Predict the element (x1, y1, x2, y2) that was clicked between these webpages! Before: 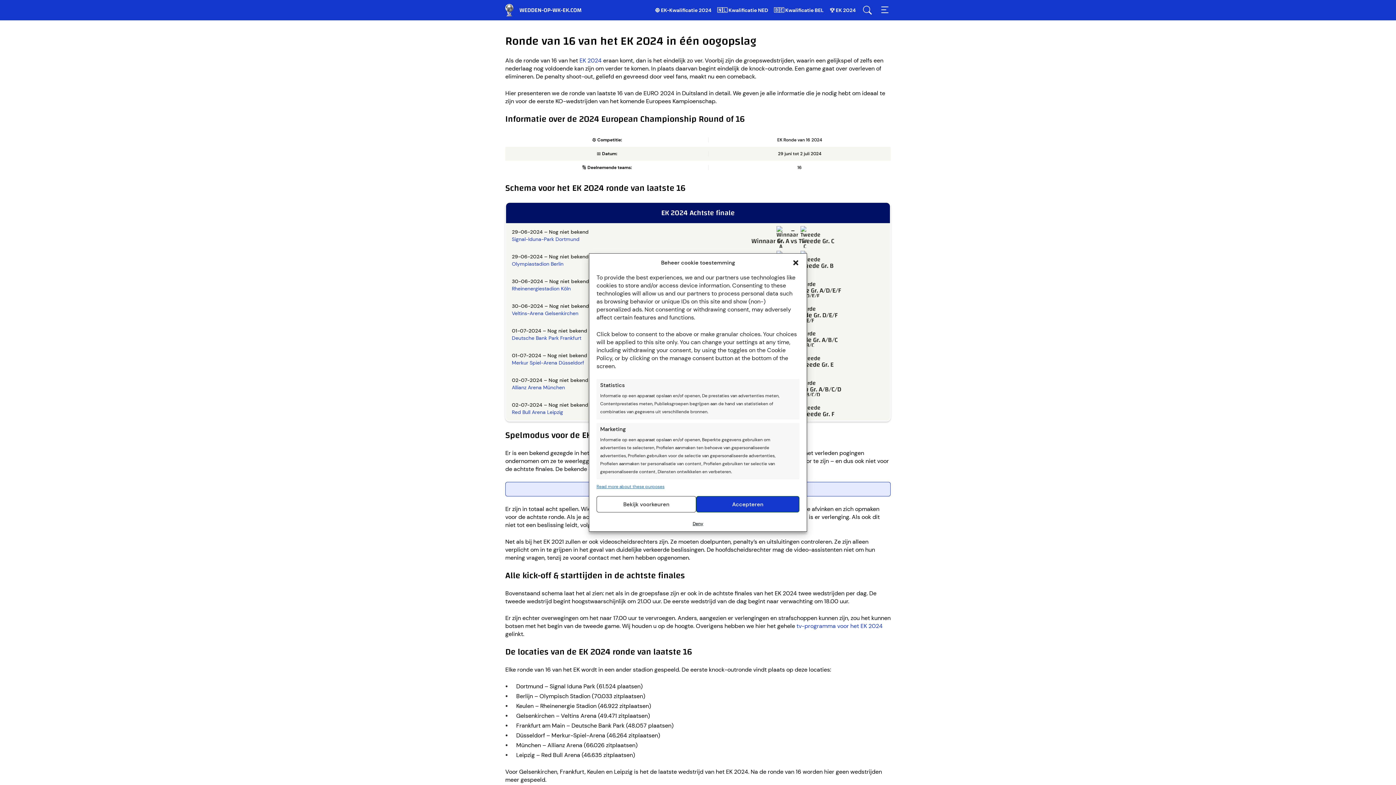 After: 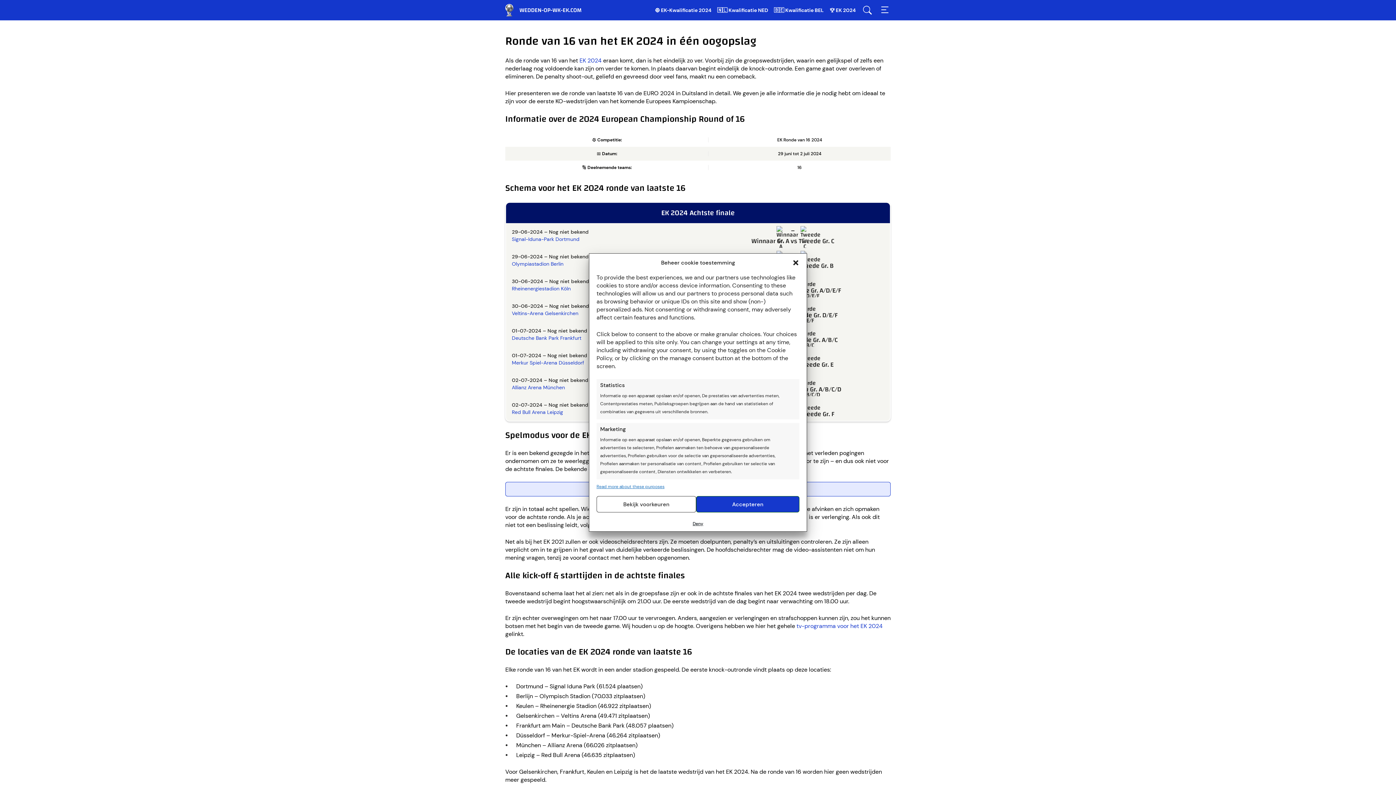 Action: bbox: (596, 484, 664, 489) label: Read more about these purposes